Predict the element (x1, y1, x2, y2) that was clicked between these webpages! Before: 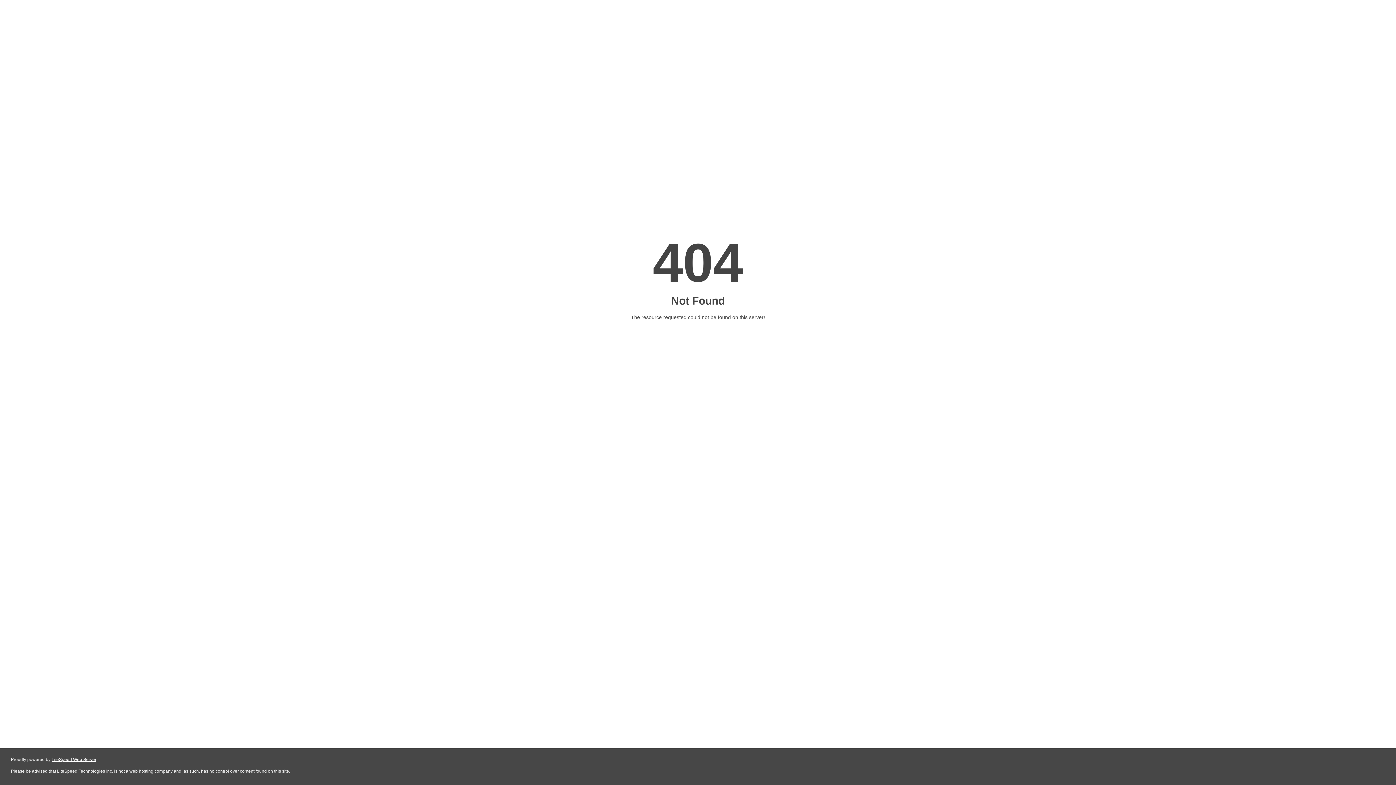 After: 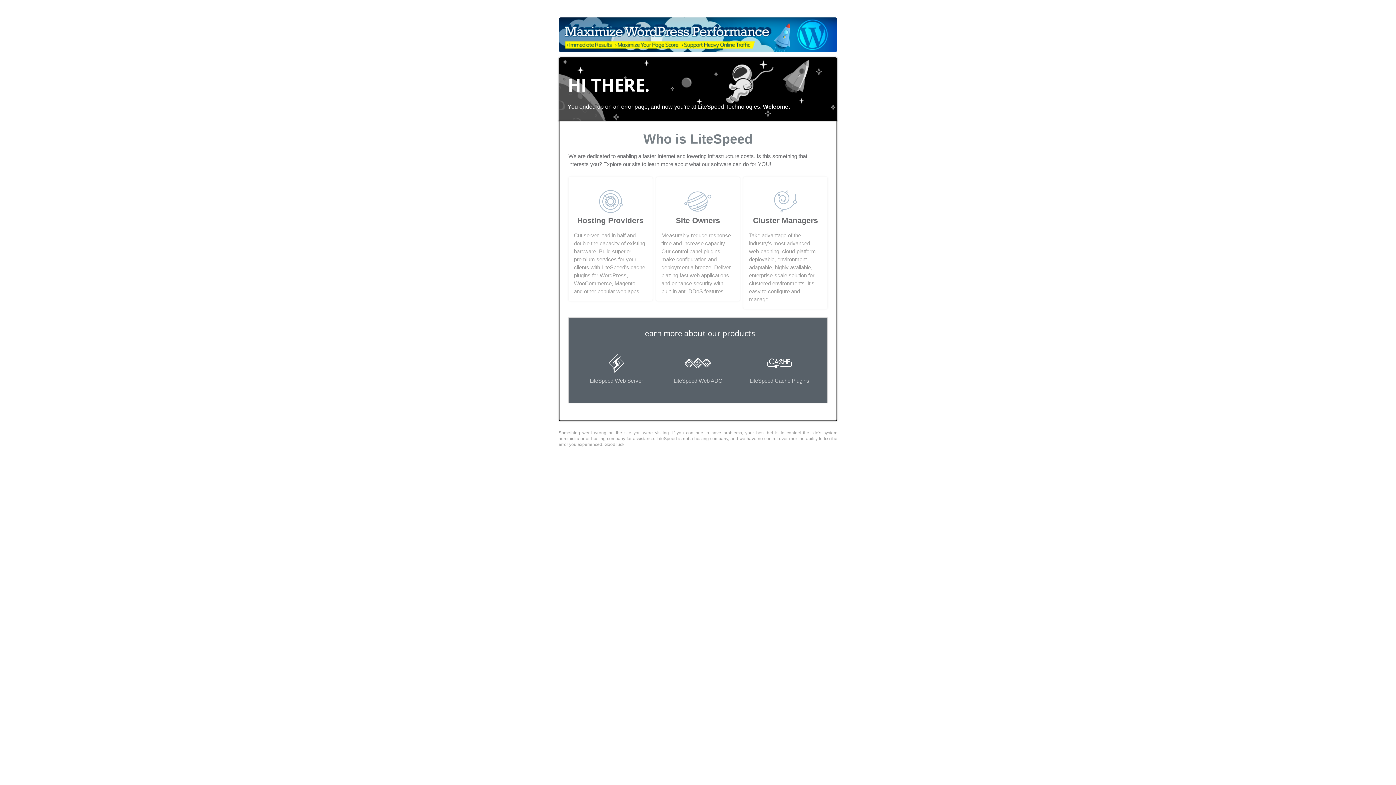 Action: label: LiteSpeed Web Server bbox: (51, 757, 96, 762)